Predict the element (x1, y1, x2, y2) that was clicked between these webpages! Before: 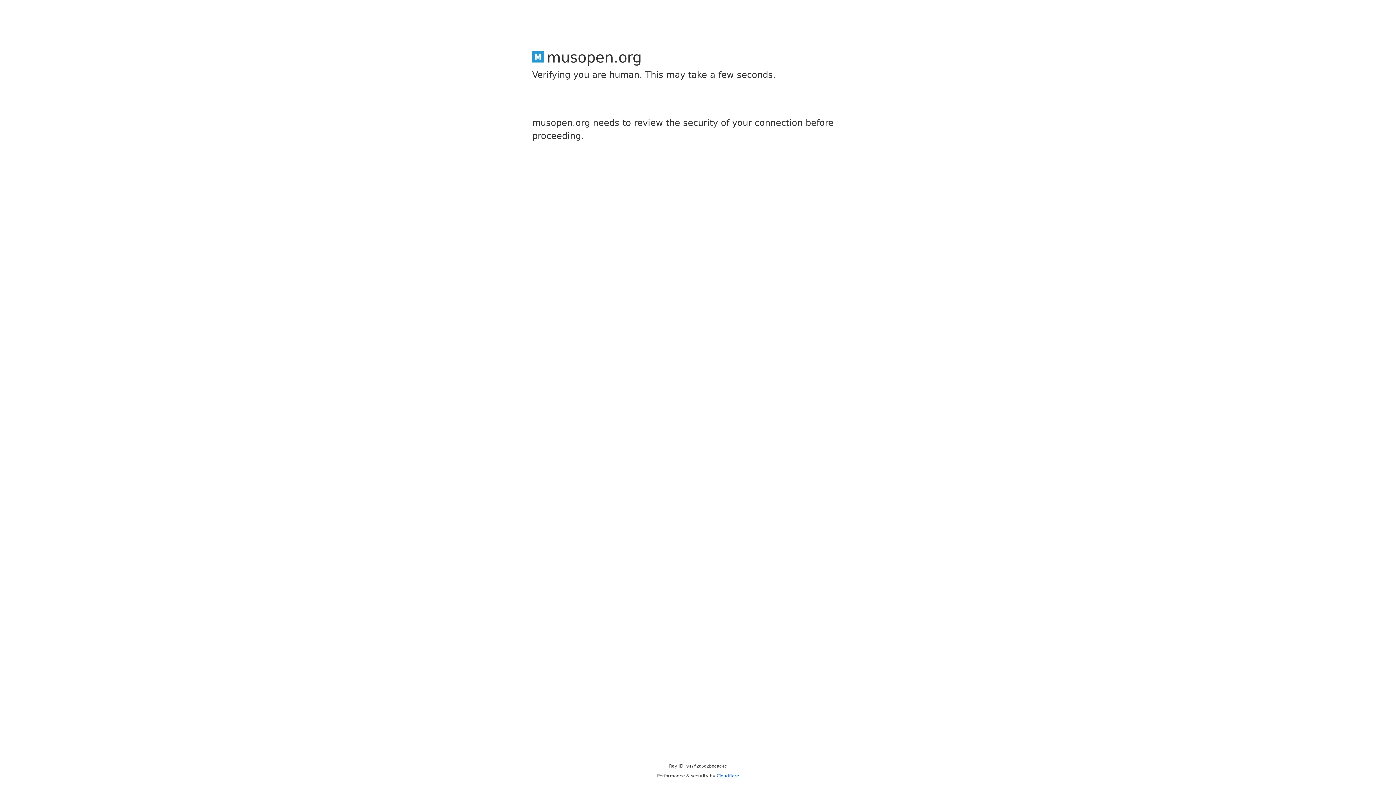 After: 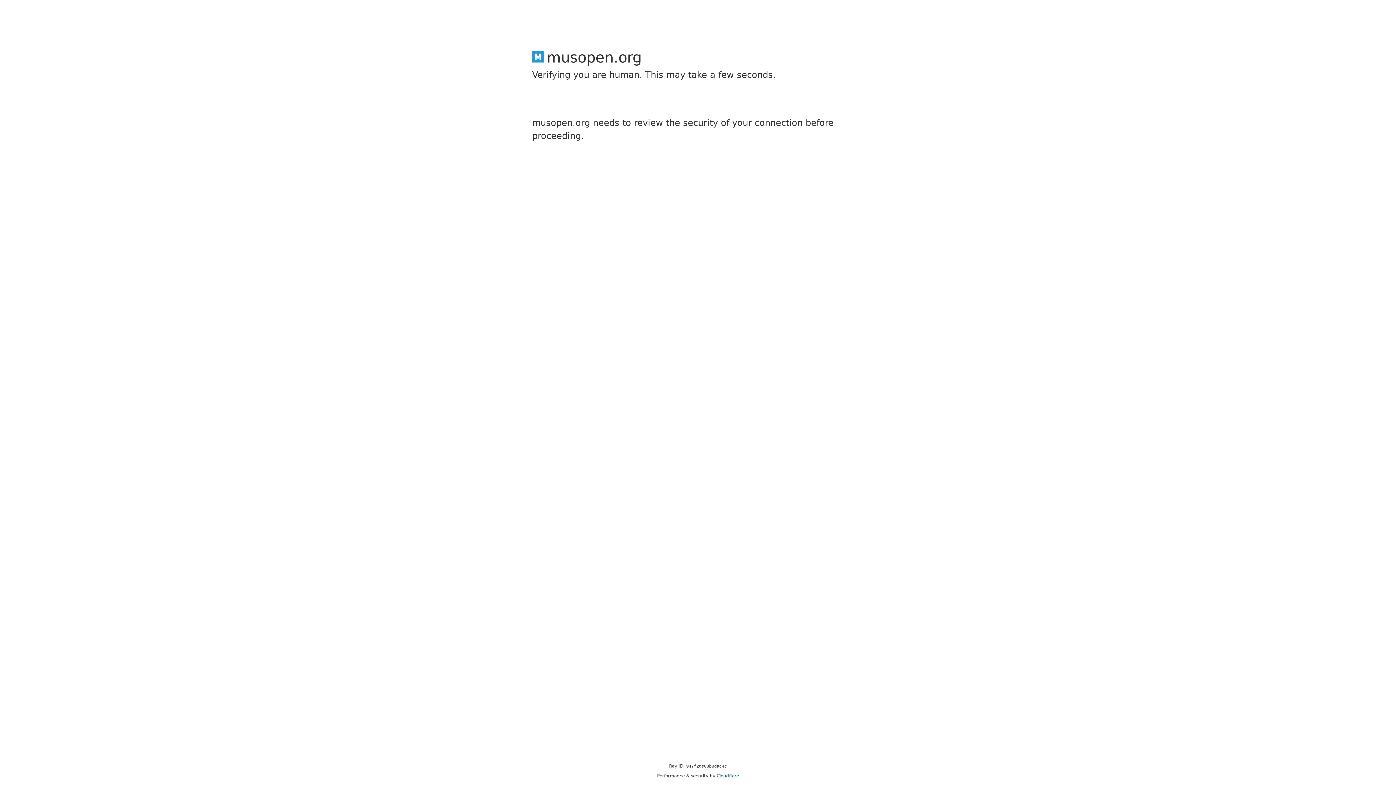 Action: bbox: (716, 773, 739, 778) label: Cloudflare